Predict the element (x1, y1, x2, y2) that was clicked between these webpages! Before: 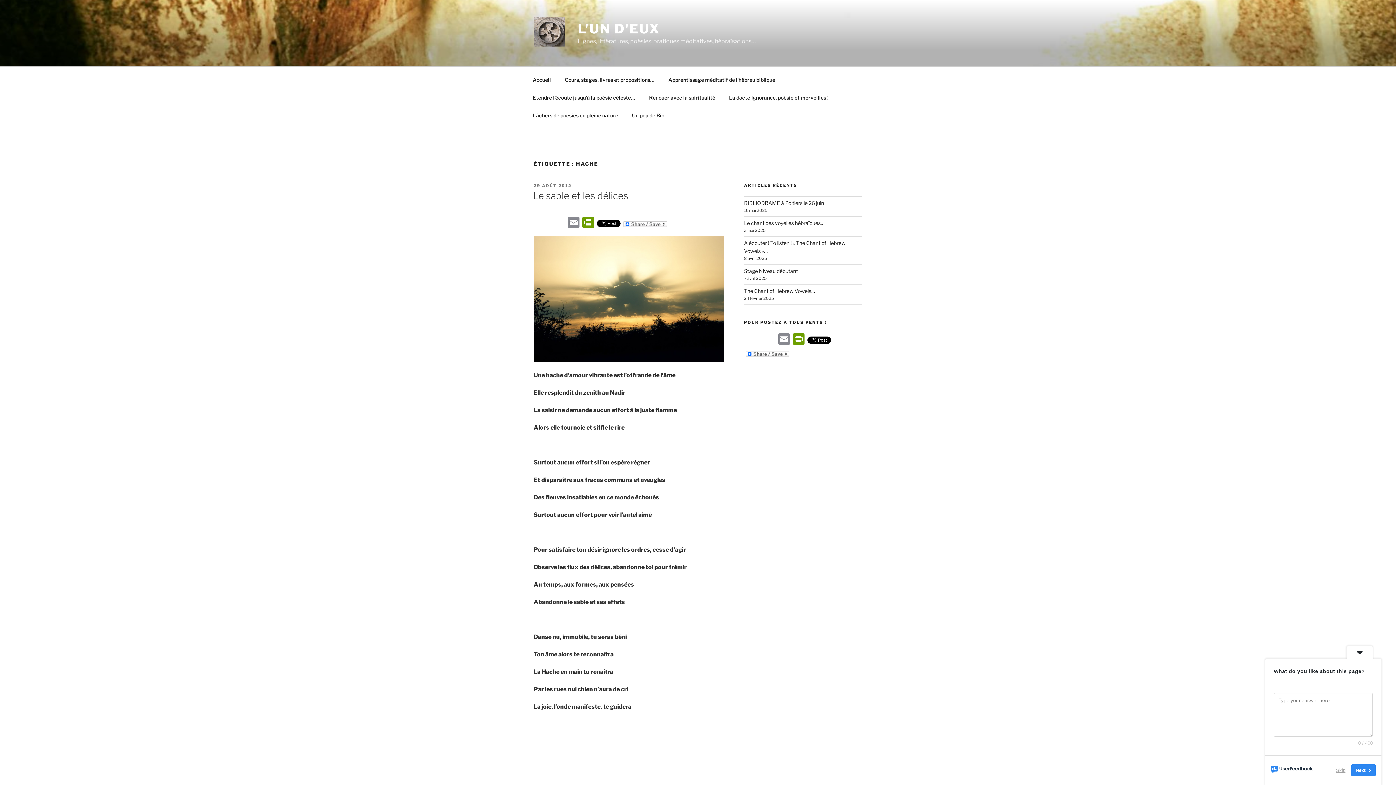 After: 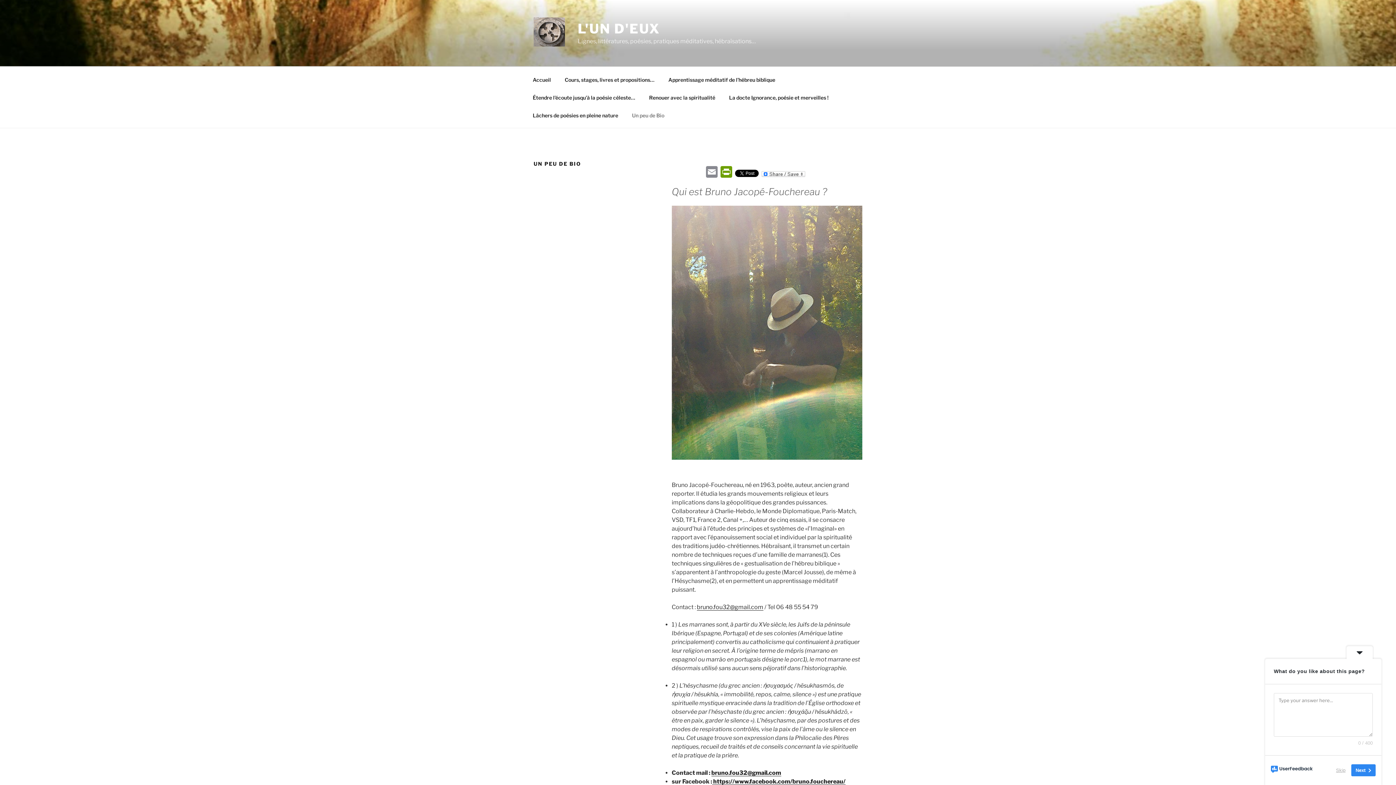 Action: label: Un peu de Bio bbox: (625, 106, 670, 124)